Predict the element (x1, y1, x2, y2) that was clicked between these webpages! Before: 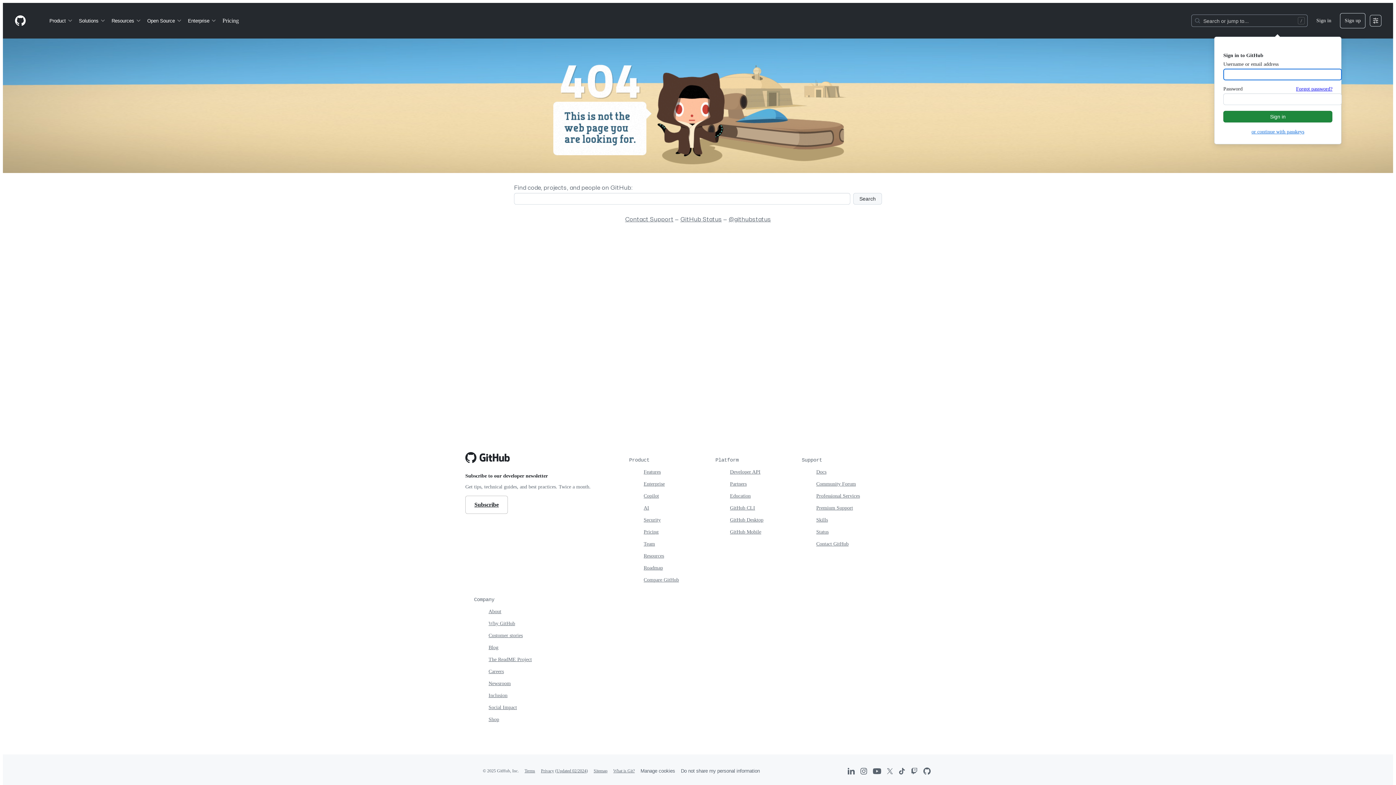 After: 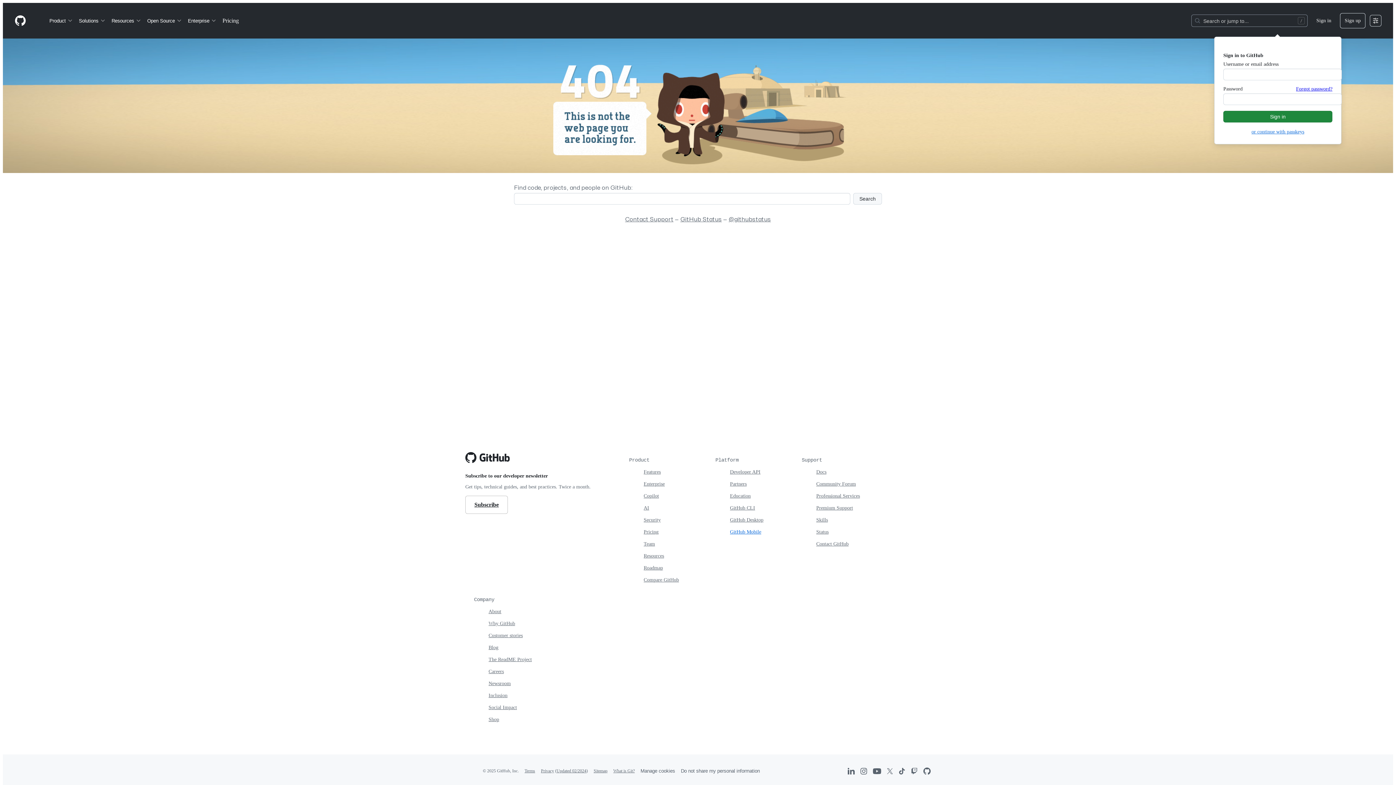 Action: bbox: (730, 529, 761, 534) label: GitHub Mobile